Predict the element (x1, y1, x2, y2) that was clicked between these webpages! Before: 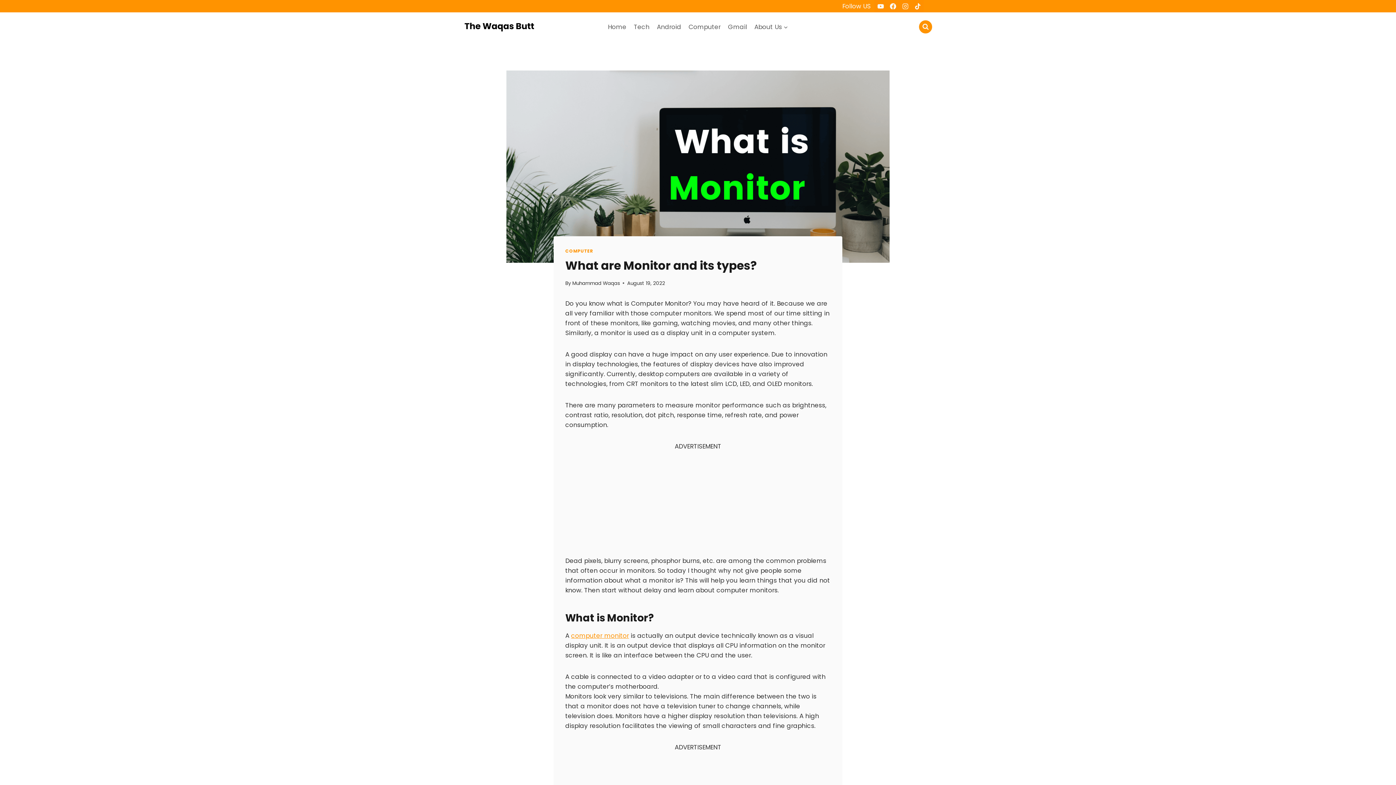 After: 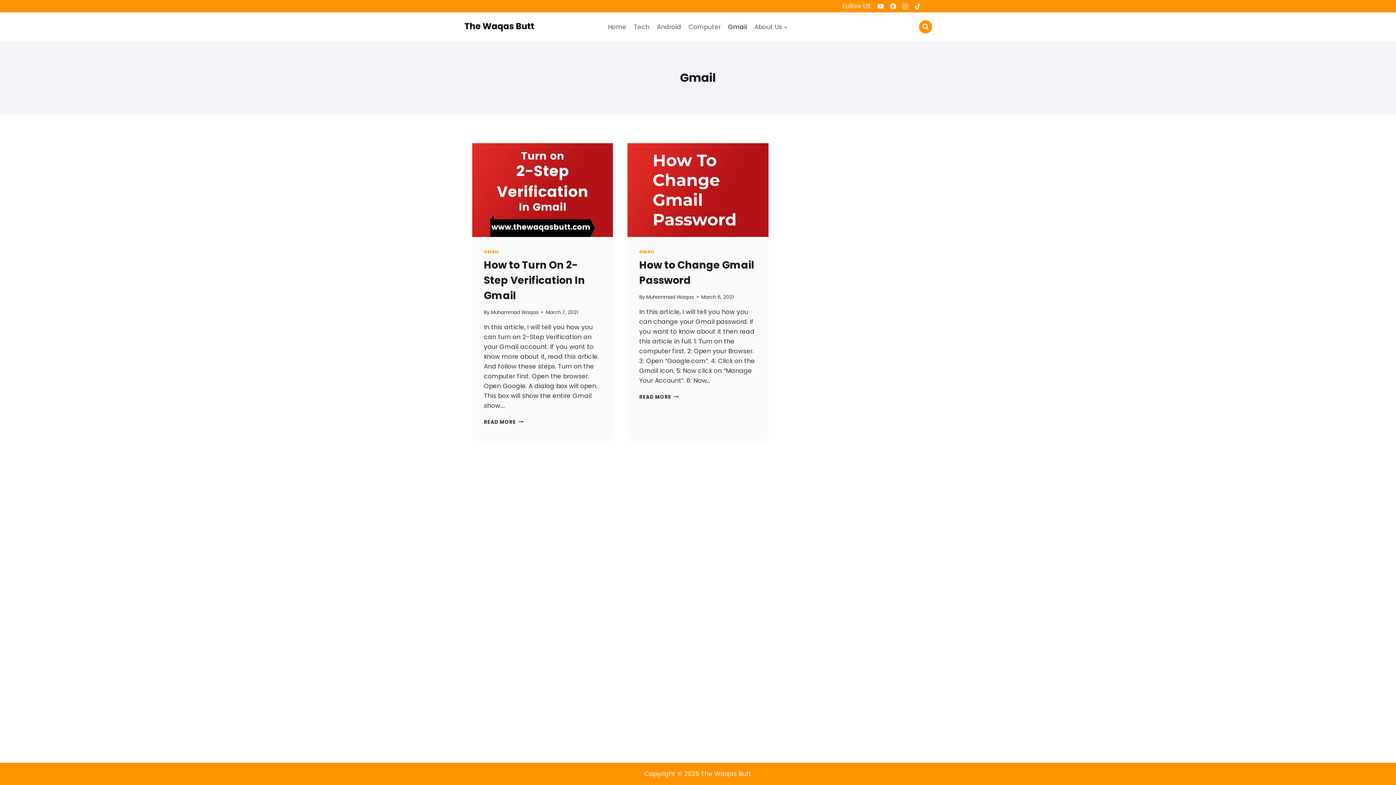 Action: label: Gmail bbox: (724, 18, 750, 35)